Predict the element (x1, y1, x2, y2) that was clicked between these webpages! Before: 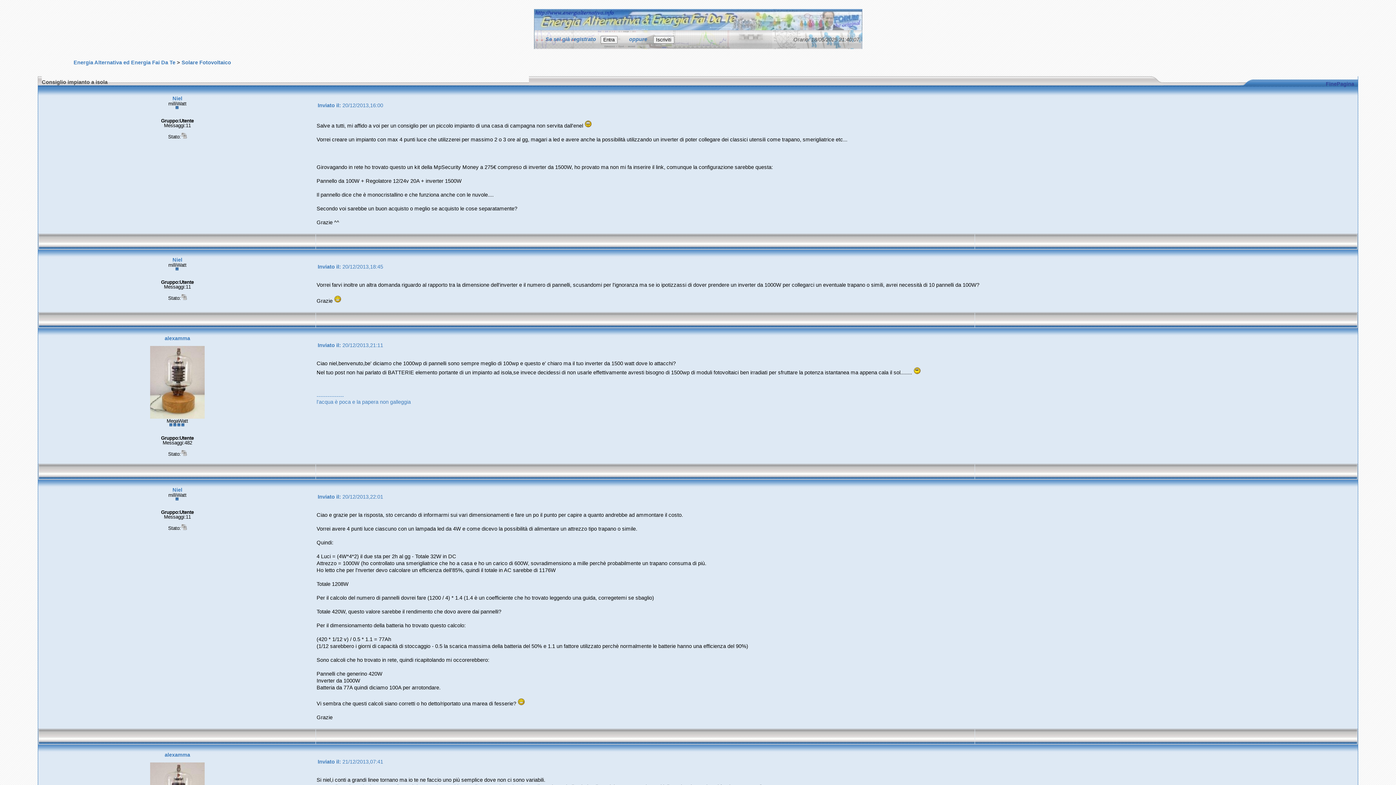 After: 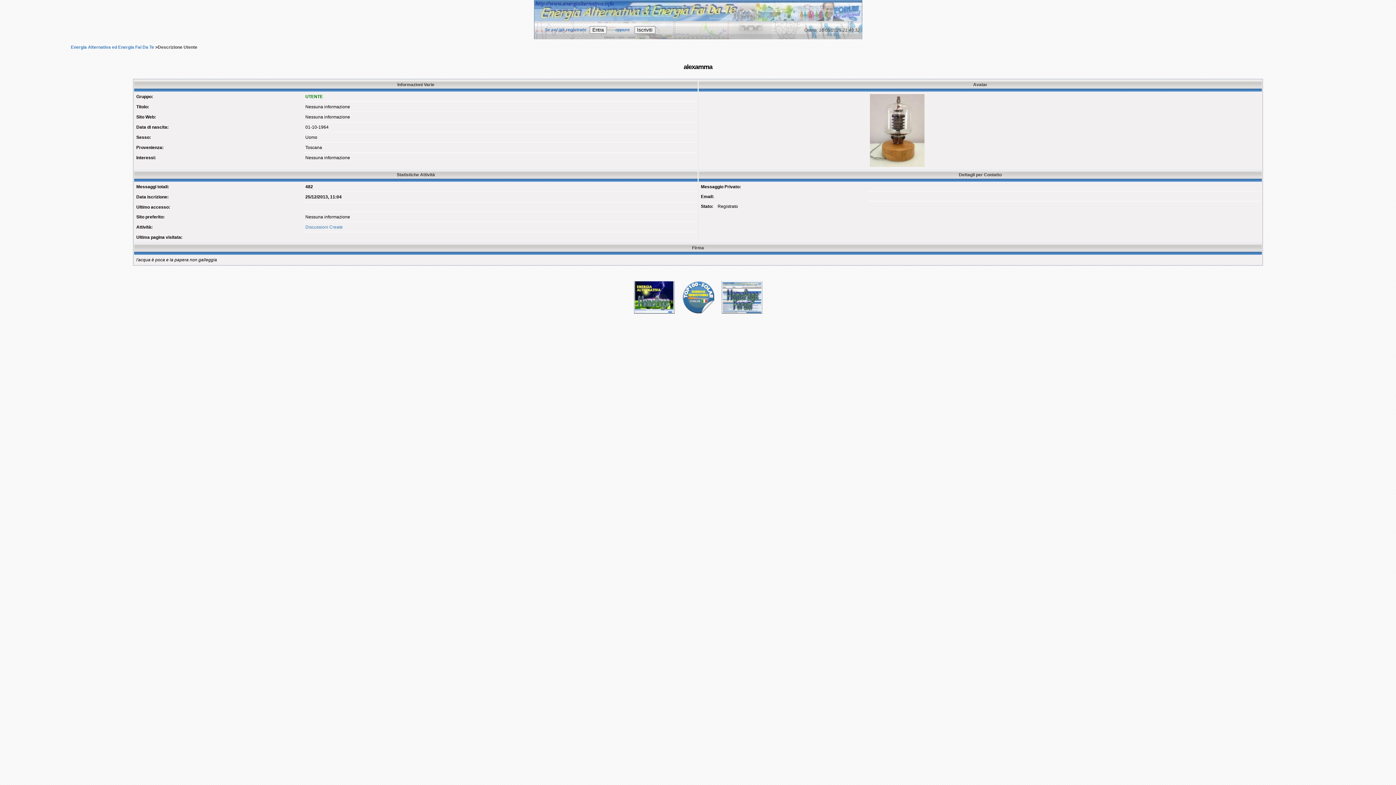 Action: bbox: (39, 335, 315, 456) label: alexamma



MegaWatt



Gruppo:Utente
Messaggi:482

Stato:
